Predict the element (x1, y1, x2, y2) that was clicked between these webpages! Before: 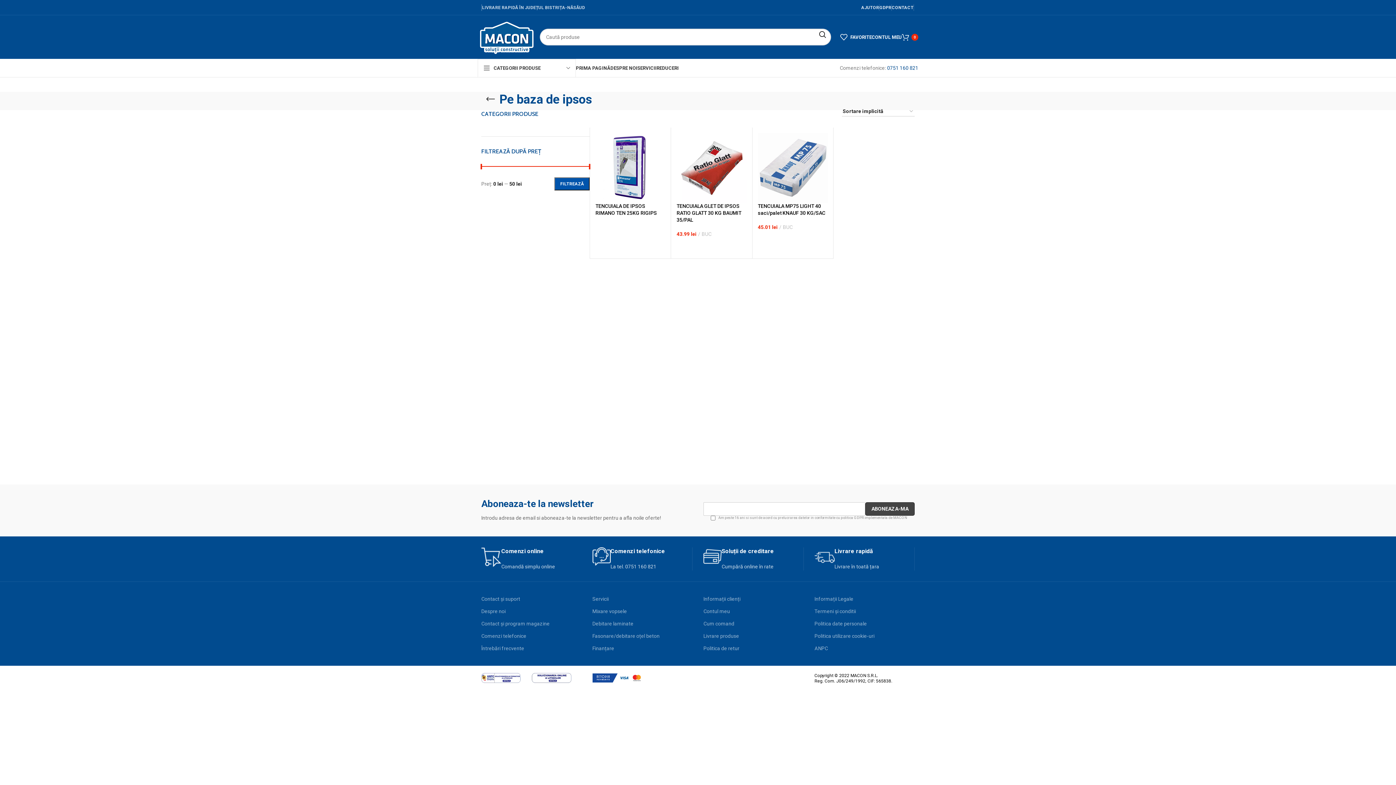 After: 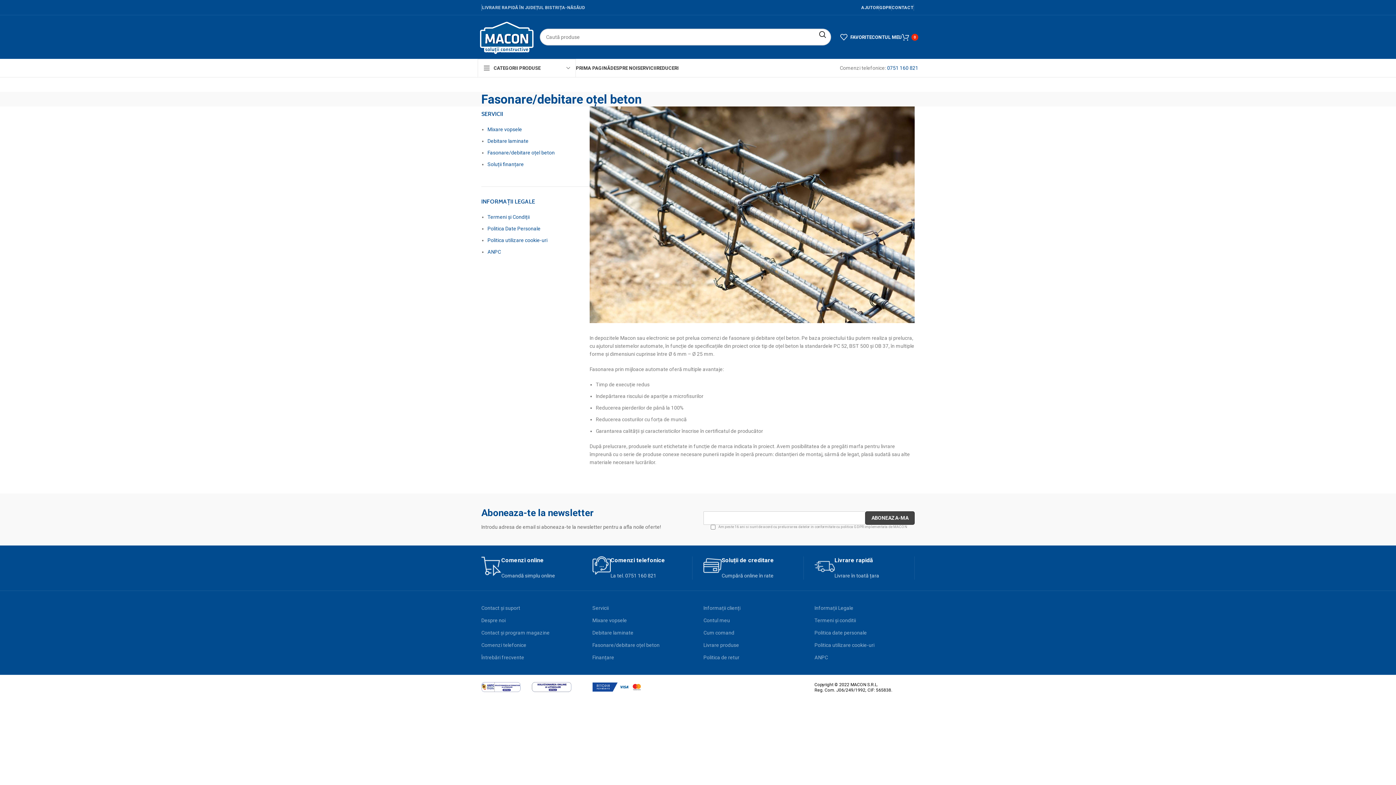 Action: bbox: (592, 630, 692, 642) label: Fasonare/debitare oțel beton